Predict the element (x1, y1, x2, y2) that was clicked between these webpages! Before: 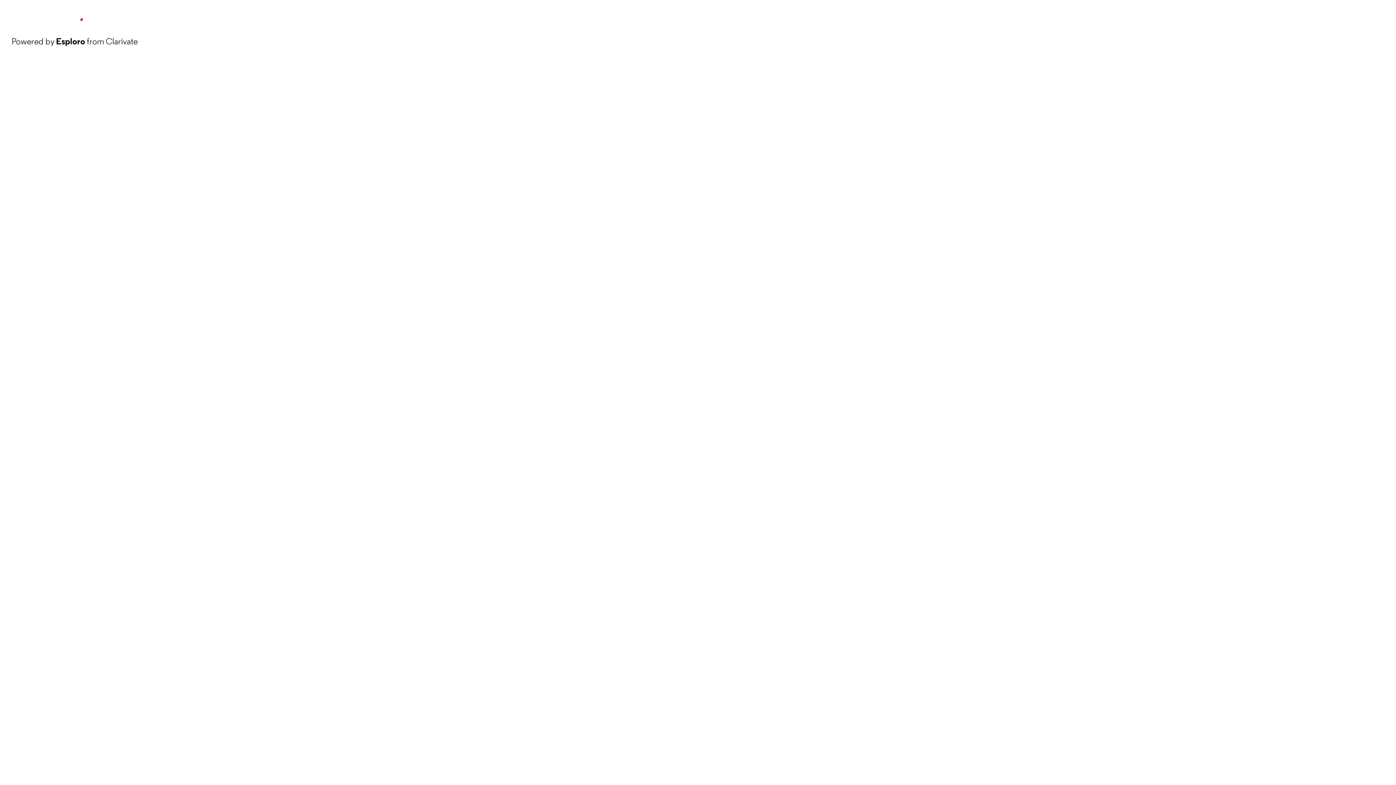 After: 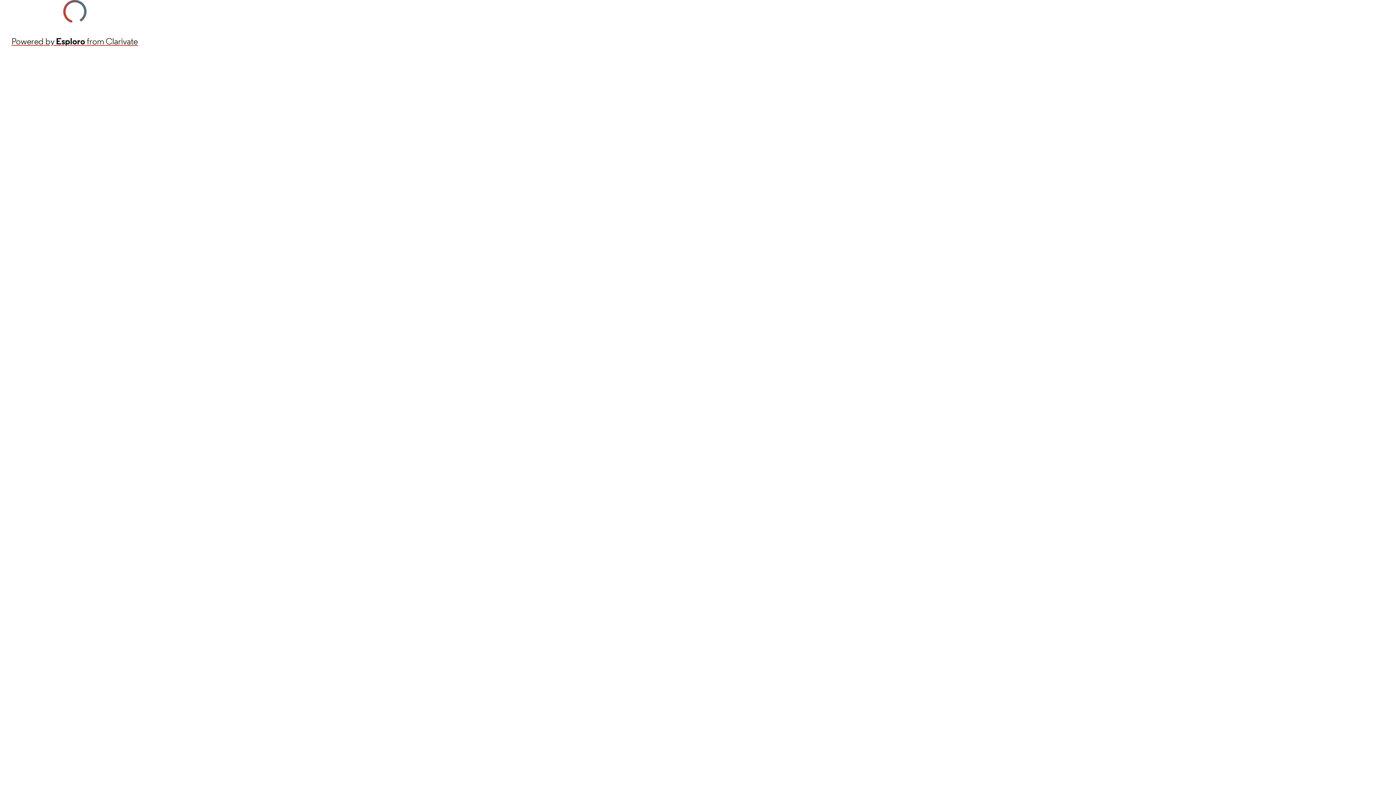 Action: label: Powered by Esploro from Clarivate bbox: (11, 34, 137, 48)